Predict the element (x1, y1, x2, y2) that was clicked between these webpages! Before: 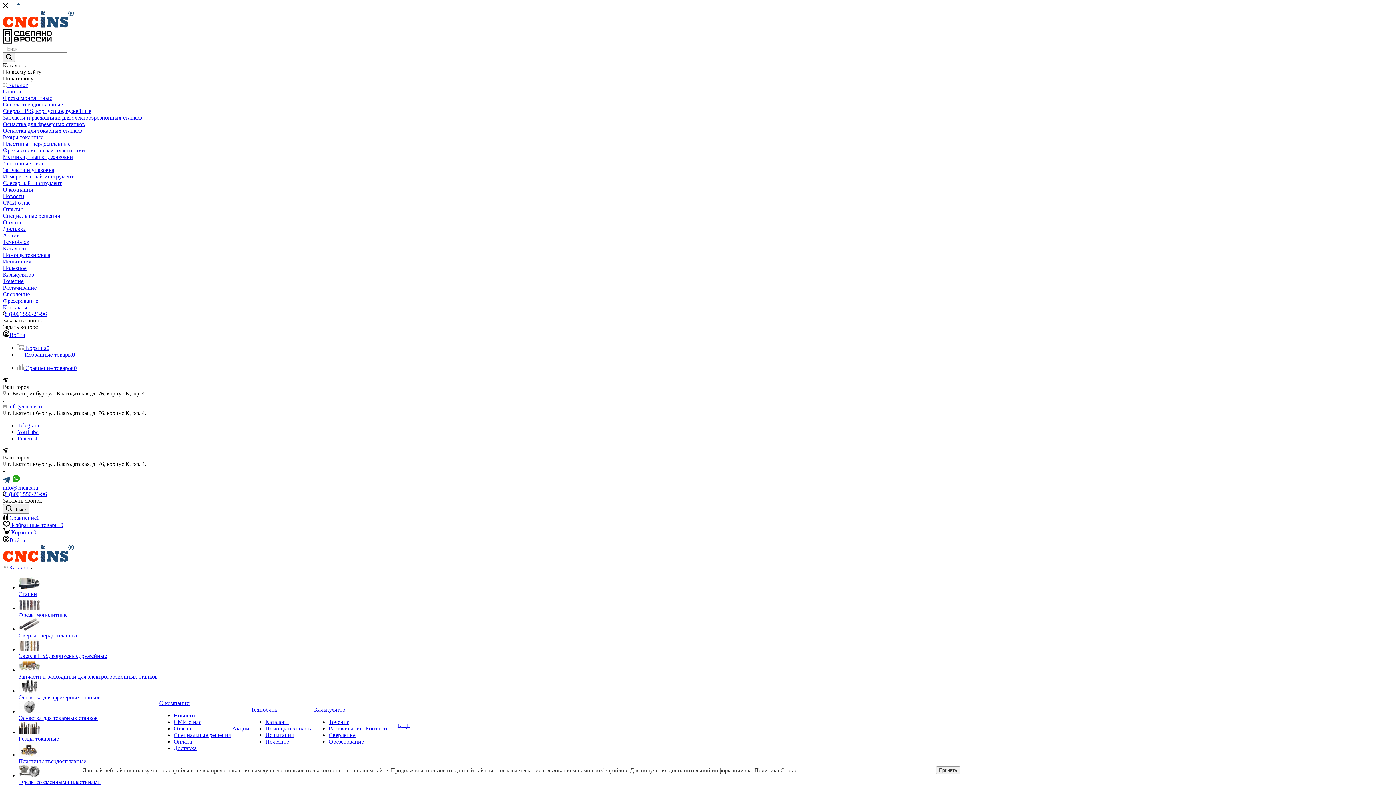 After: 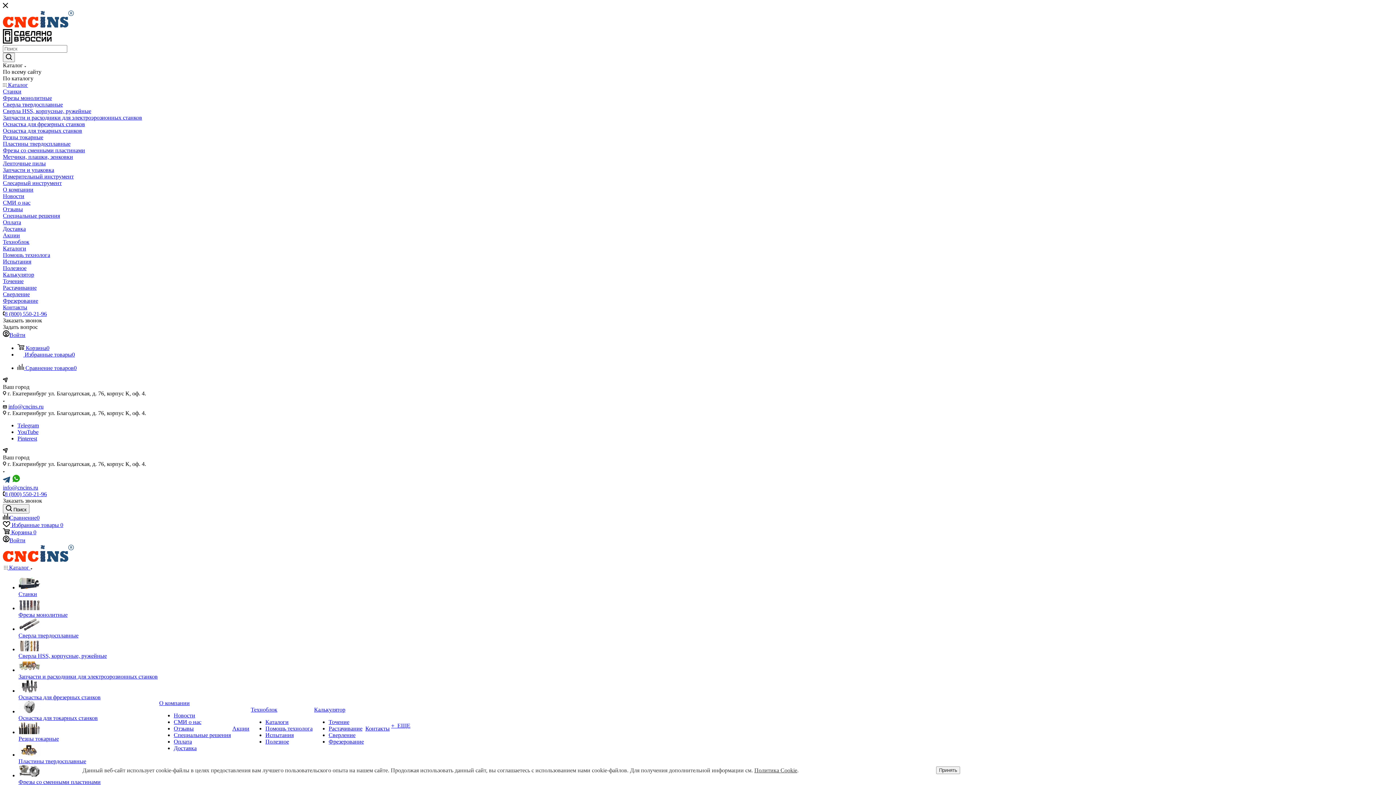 Action: bbox: (18, 612, 67, 618) label: Фрезы монолитные